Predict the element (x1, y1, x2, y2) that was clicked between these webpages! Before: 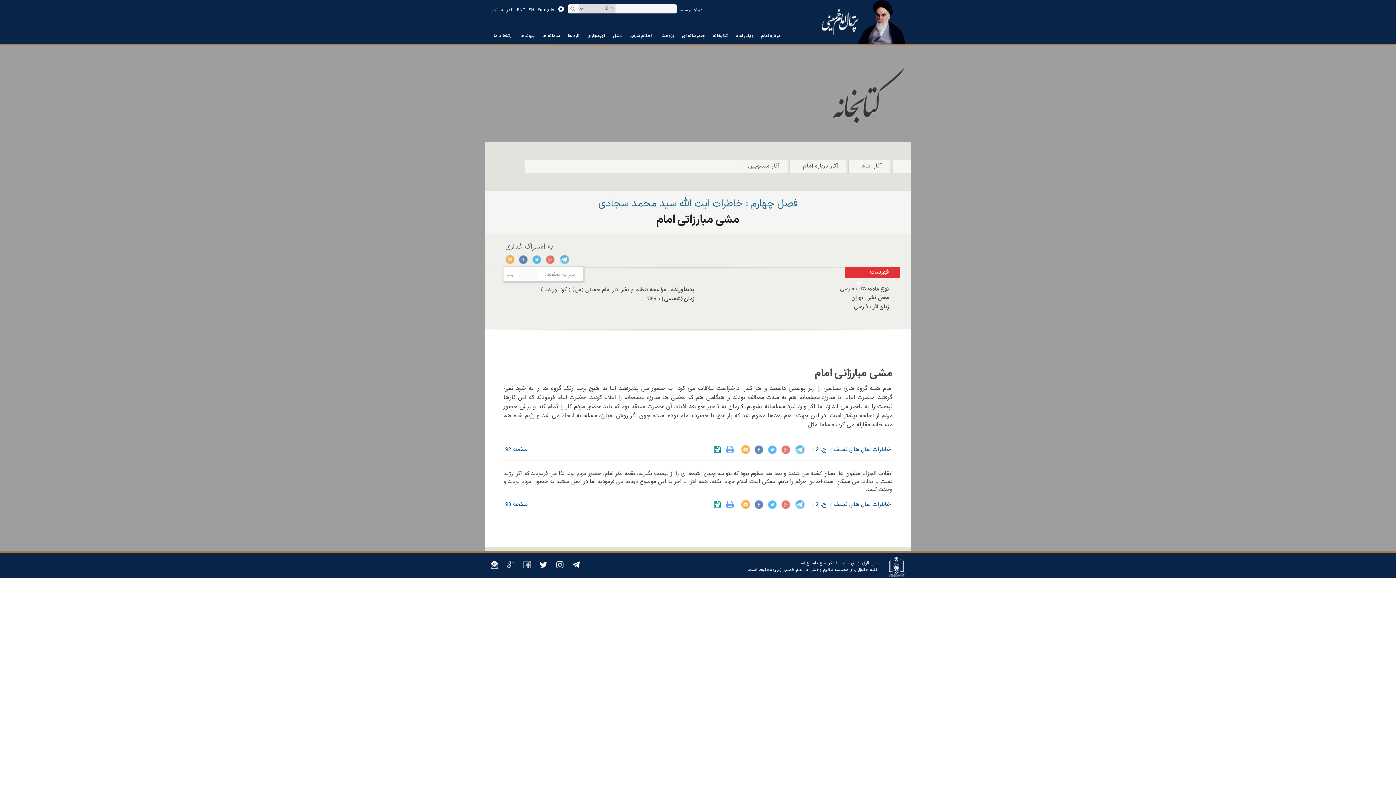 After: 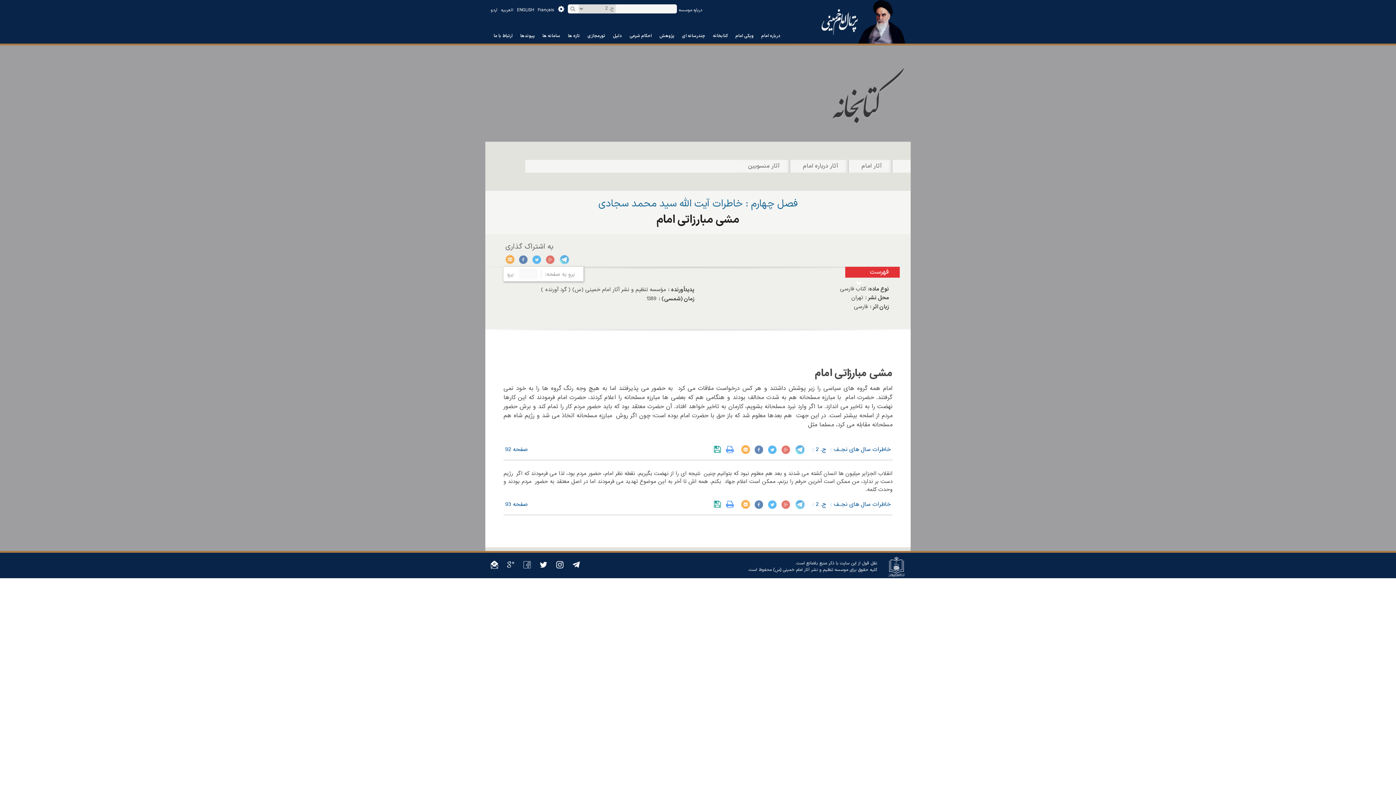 Action: label: Facebook bbox: (518, 254, 528, 265)